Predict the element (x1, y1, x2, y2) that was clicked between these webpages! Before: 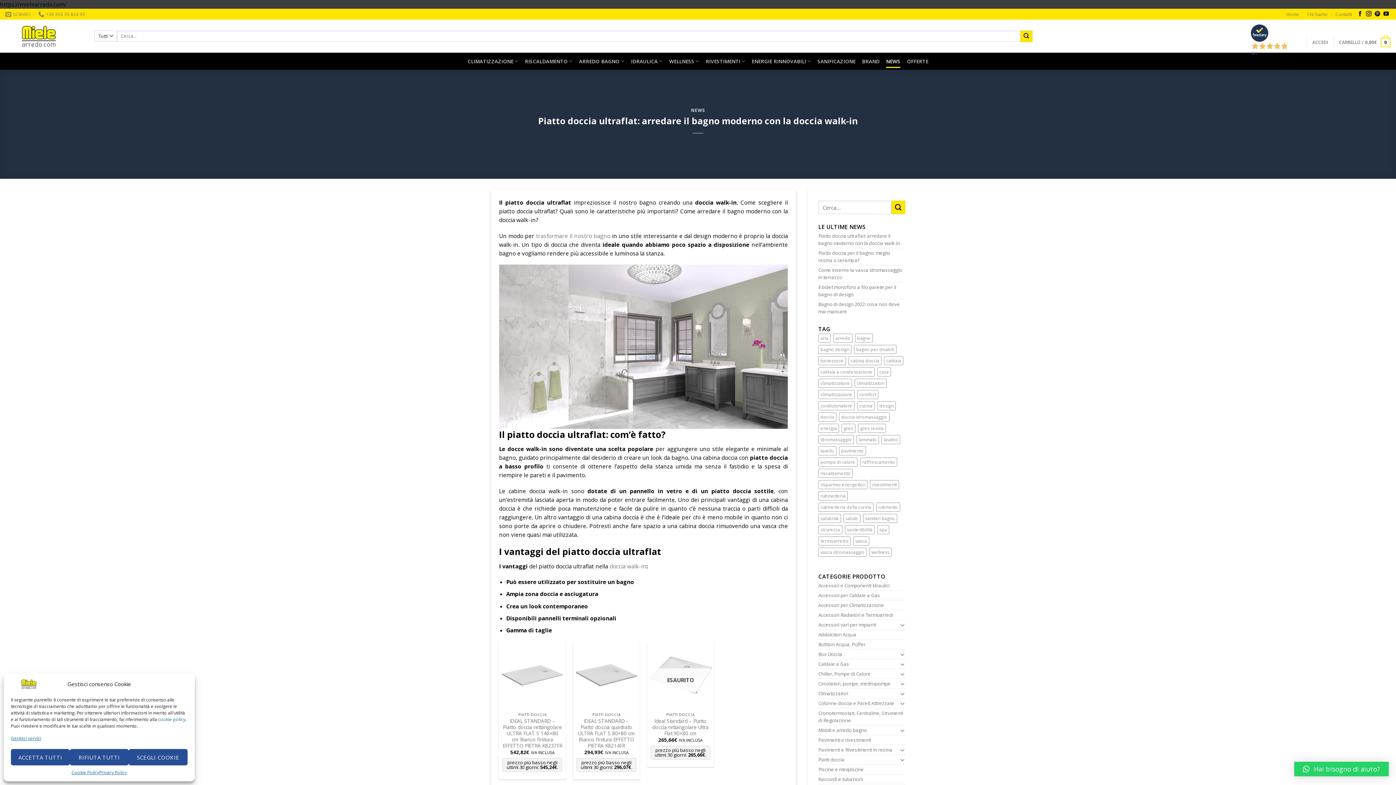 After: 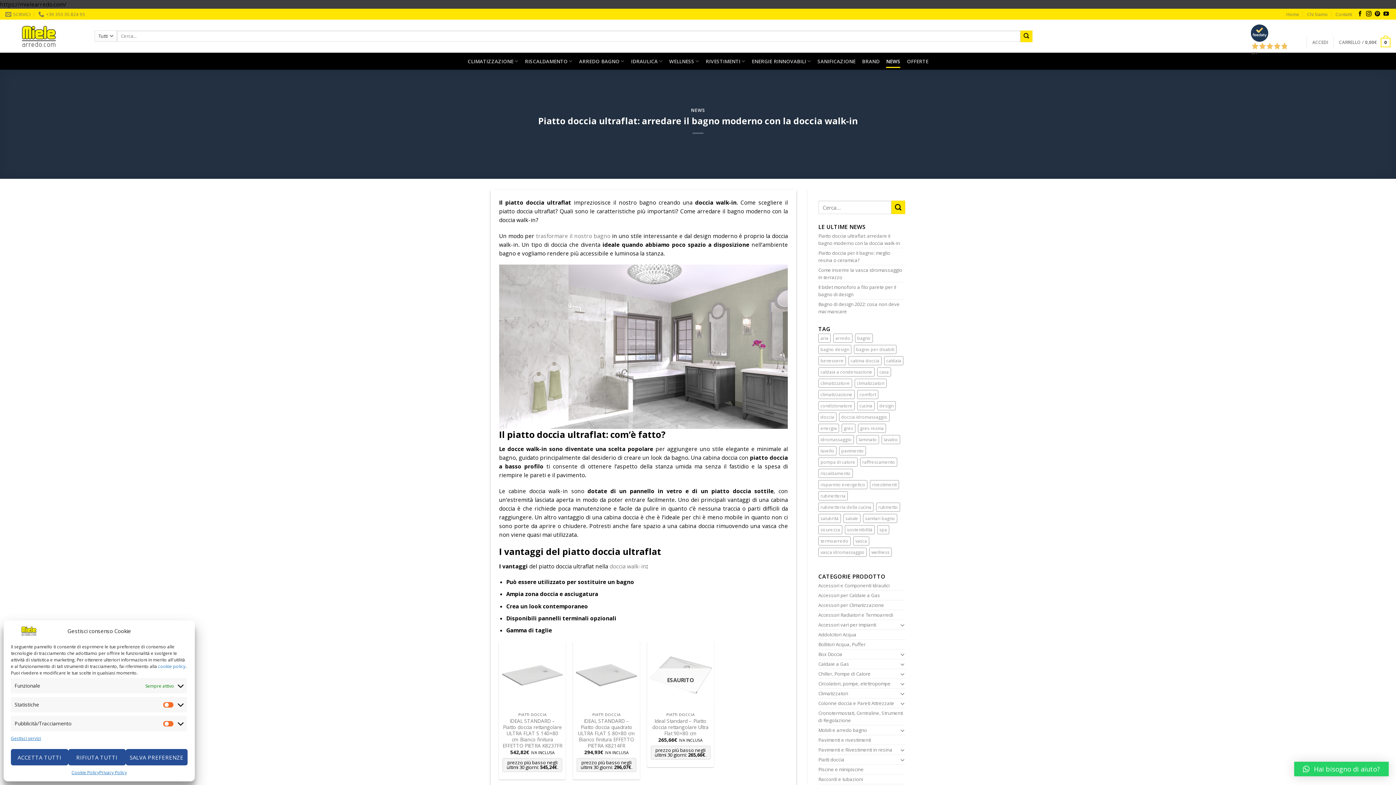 Action: bbox: (128, 749, 187, 765) label: SCEGLI COOKIE